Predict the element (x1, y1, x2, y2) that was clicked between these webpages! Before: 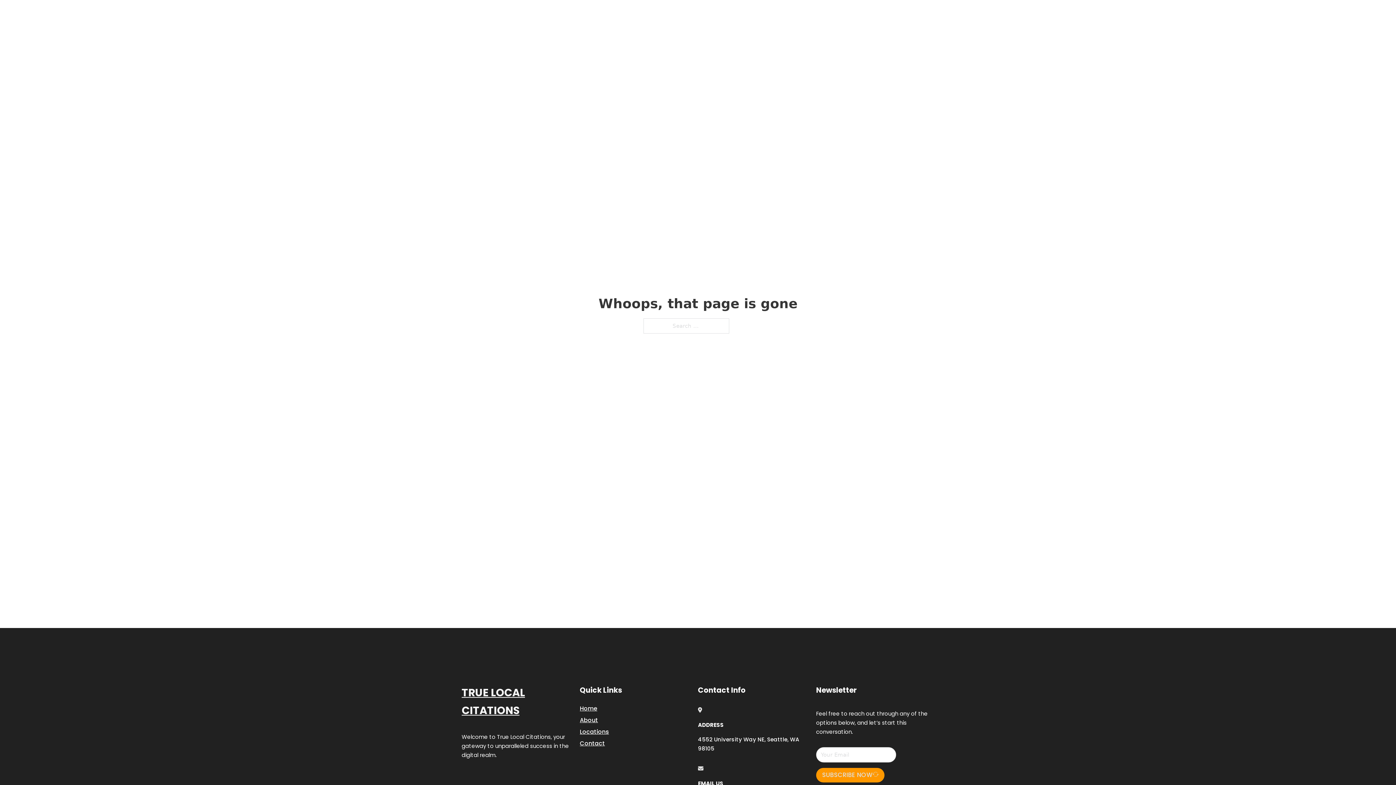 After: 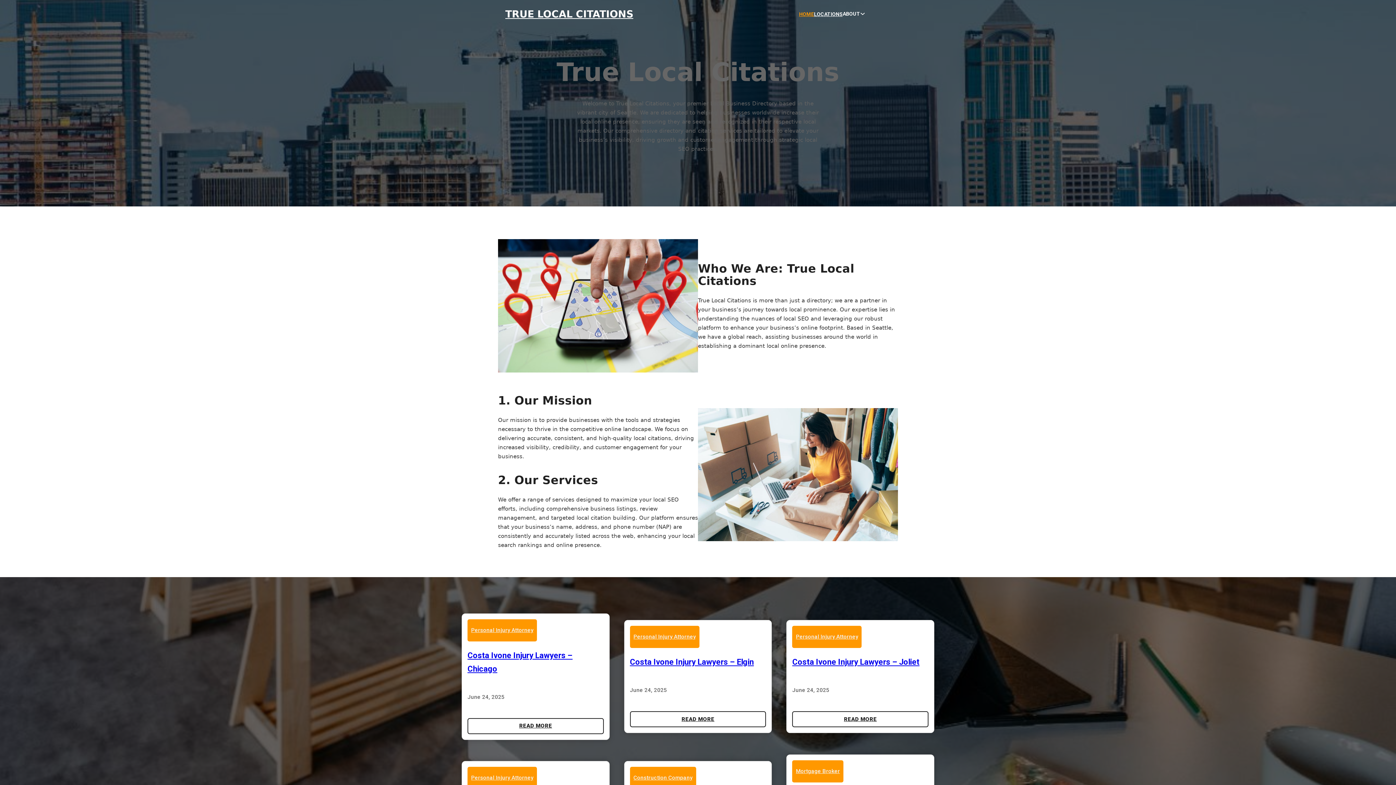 Action: bbox: (505, 8, 633, 19) label: TRUE LOCAL CITATIONS